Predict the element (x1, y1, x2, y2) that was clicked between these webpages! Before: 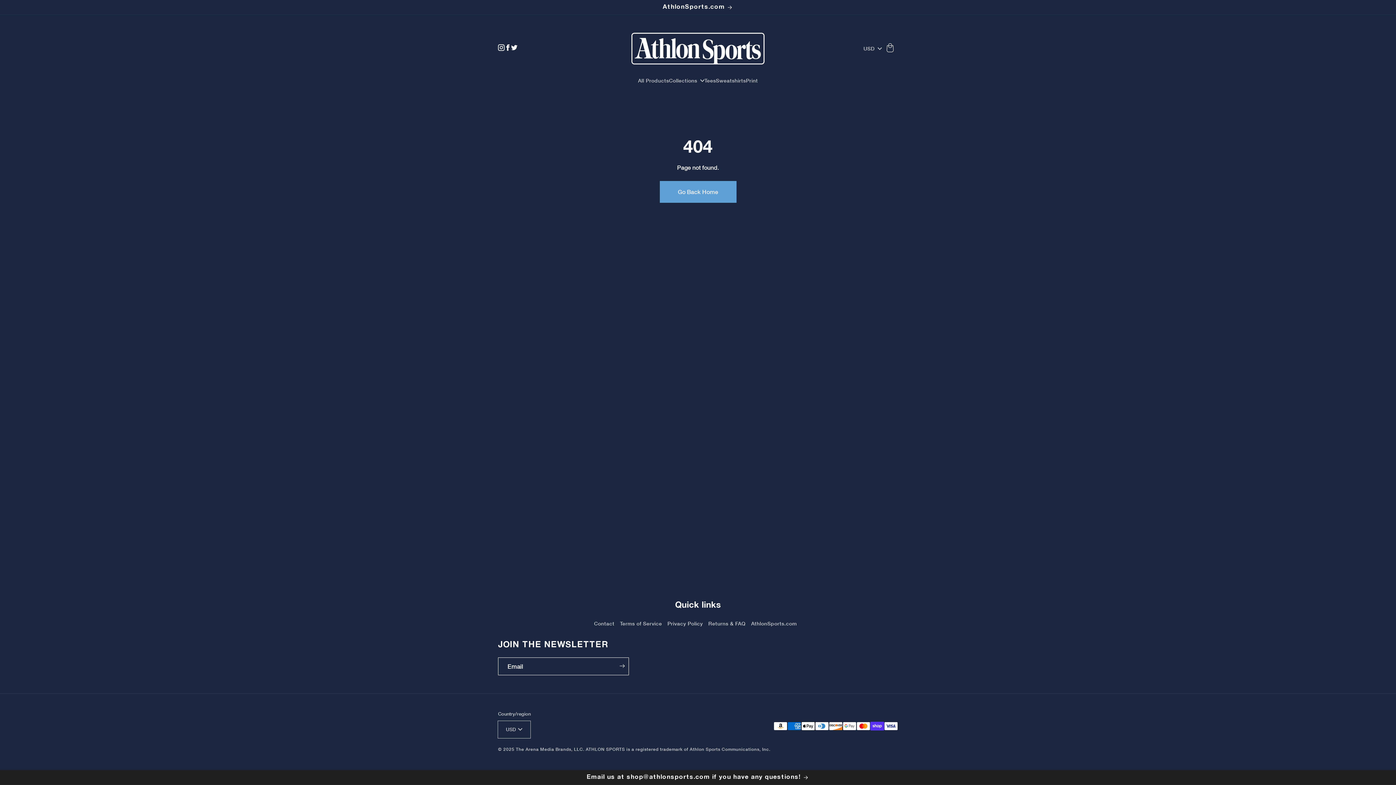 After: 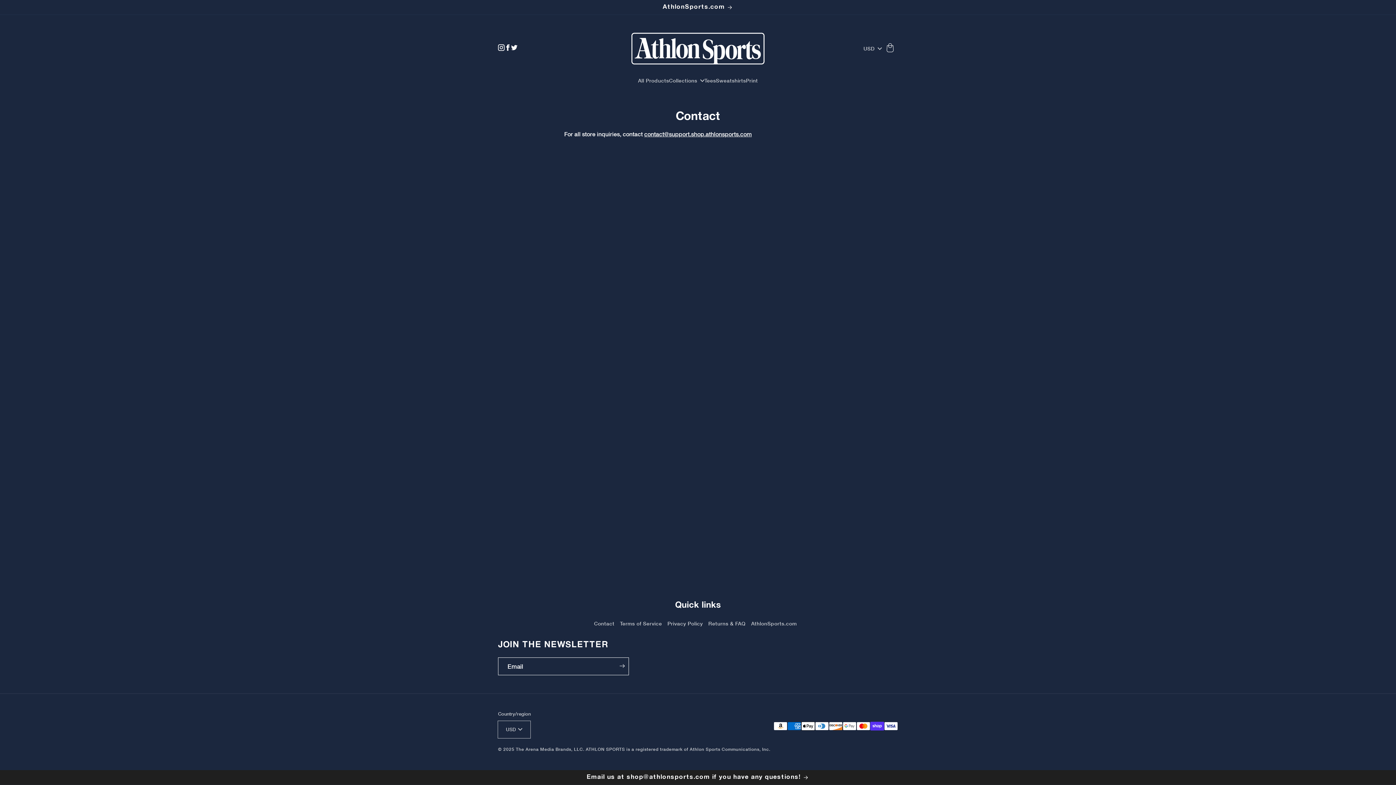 Action: label: Contact bbox: (591, 618, 617, 629)